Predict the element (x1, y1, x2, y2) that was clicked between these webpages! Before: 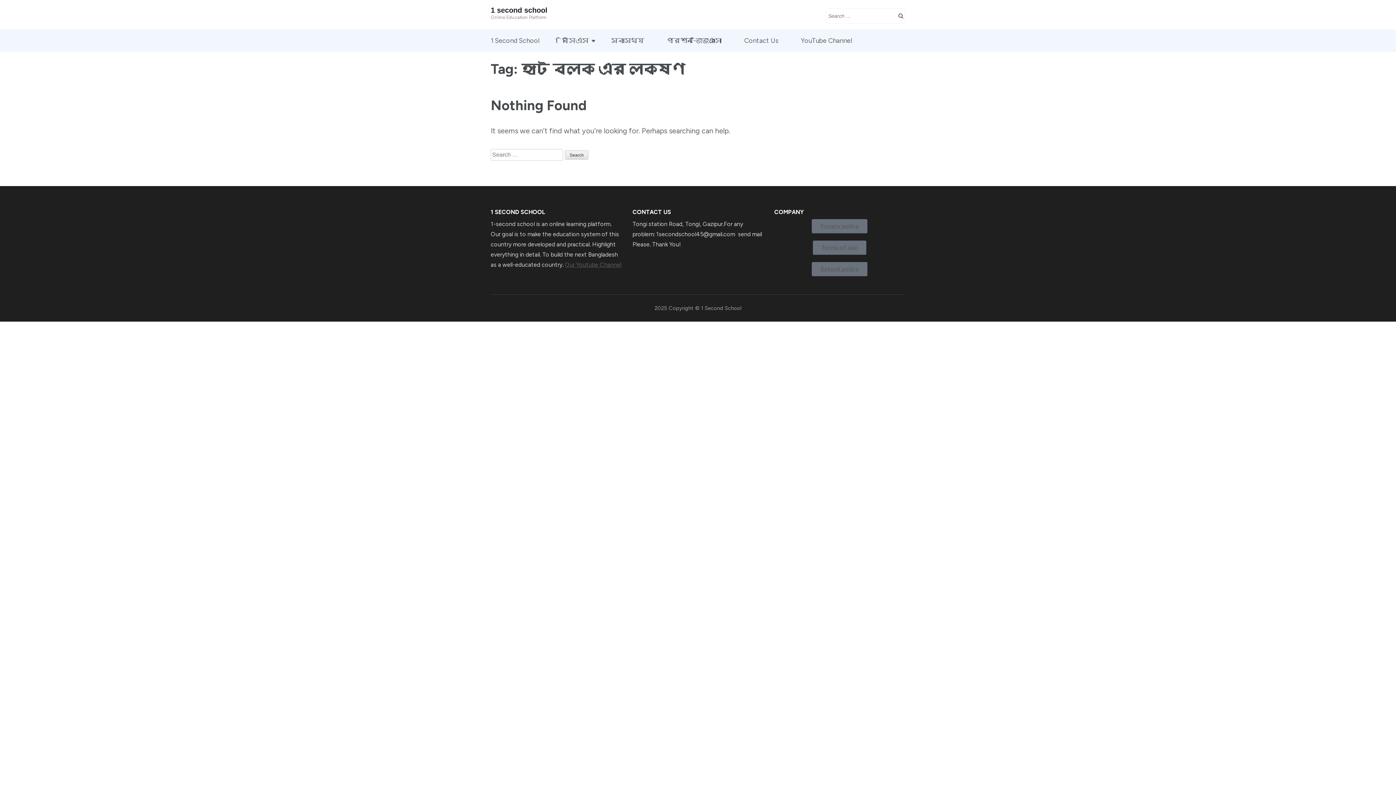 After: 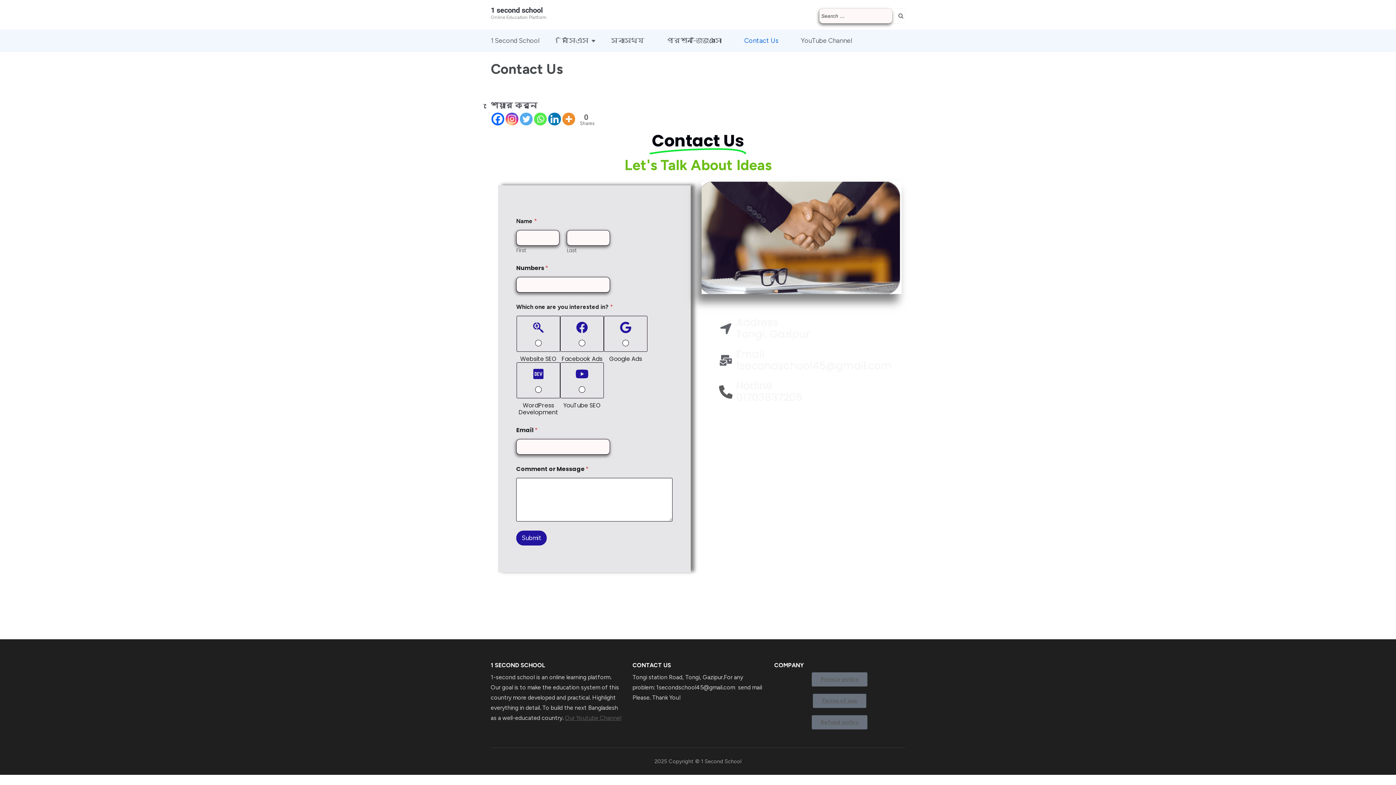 Action: label: Contact Us bbox: (744, 29, 778, 52)